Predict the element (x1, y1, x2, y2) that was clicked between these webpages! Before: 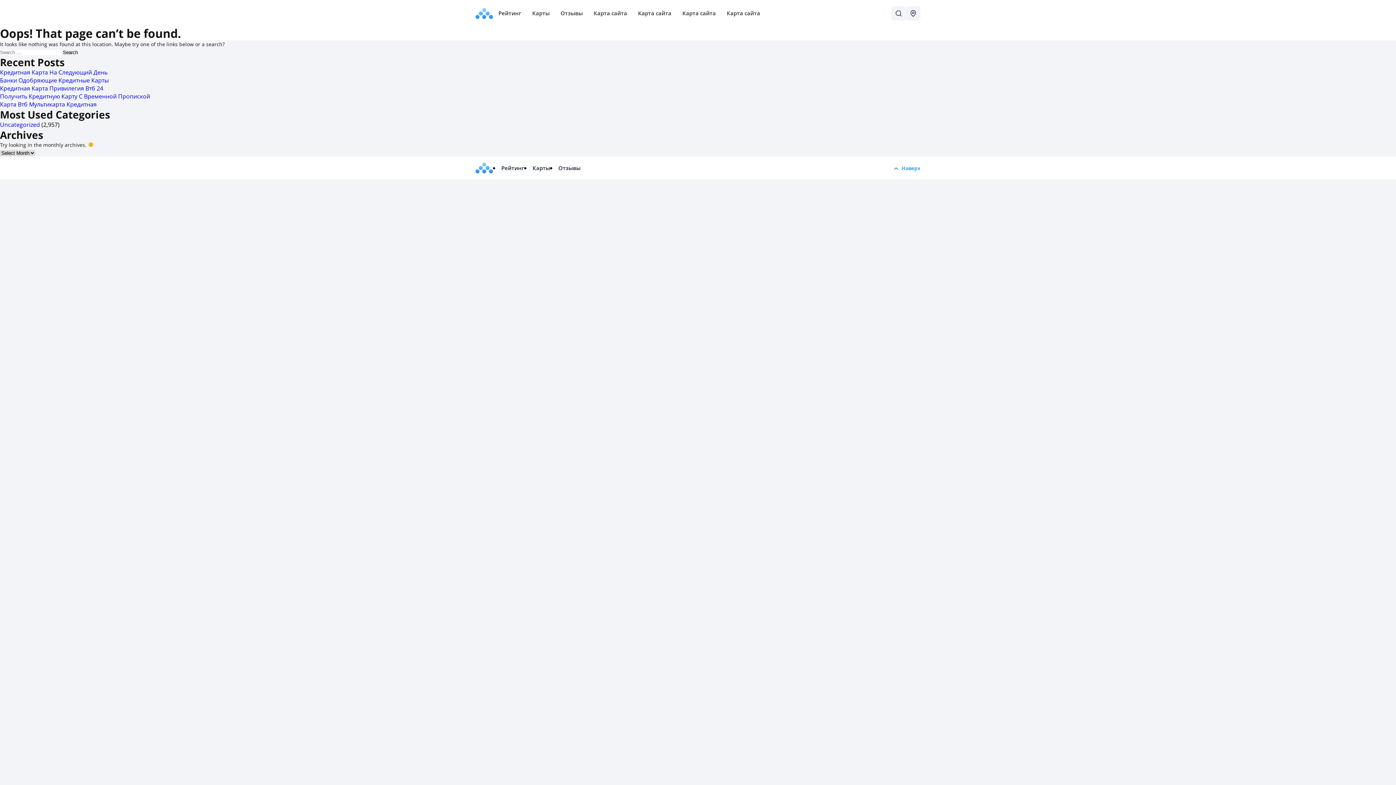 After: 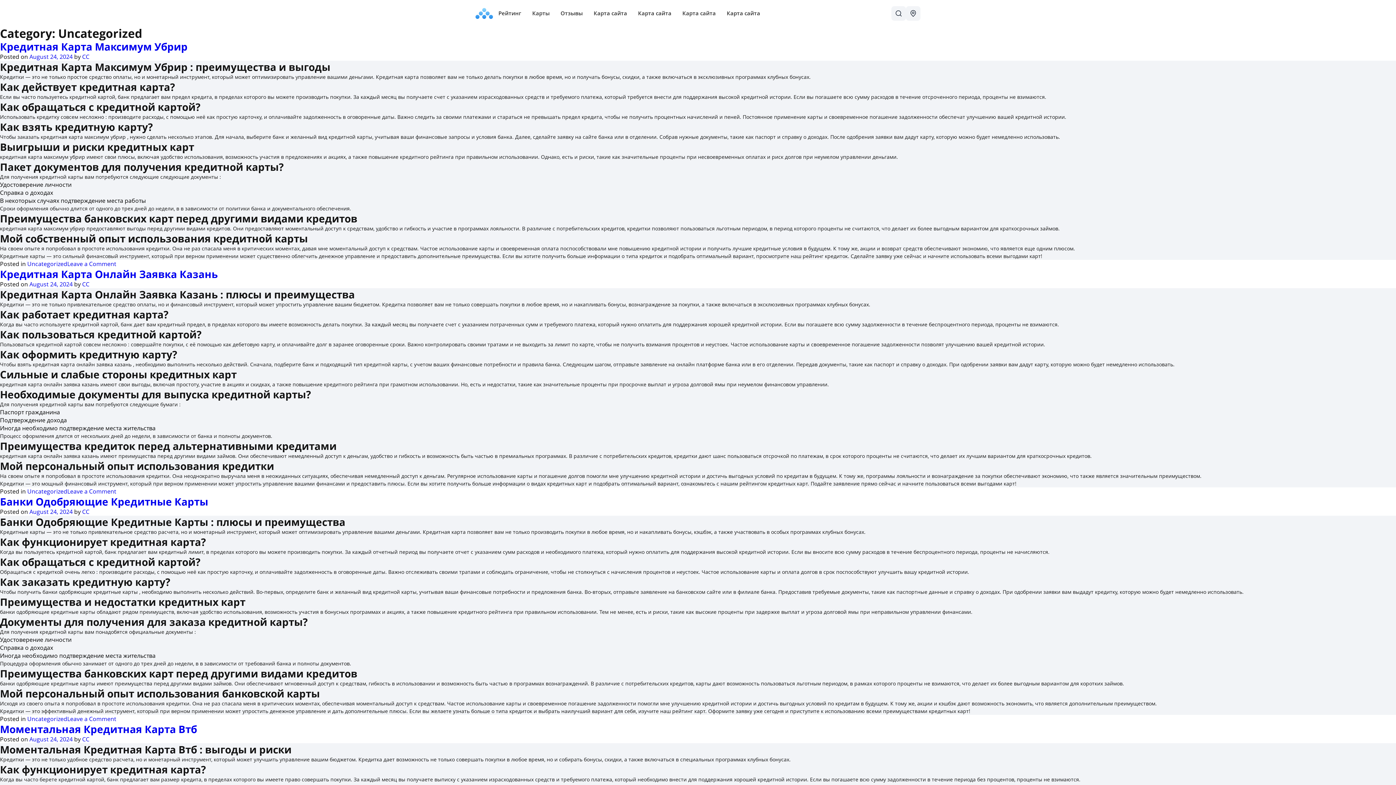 Action: bbox: (0, 120, 40, 128) label: Uncategorized